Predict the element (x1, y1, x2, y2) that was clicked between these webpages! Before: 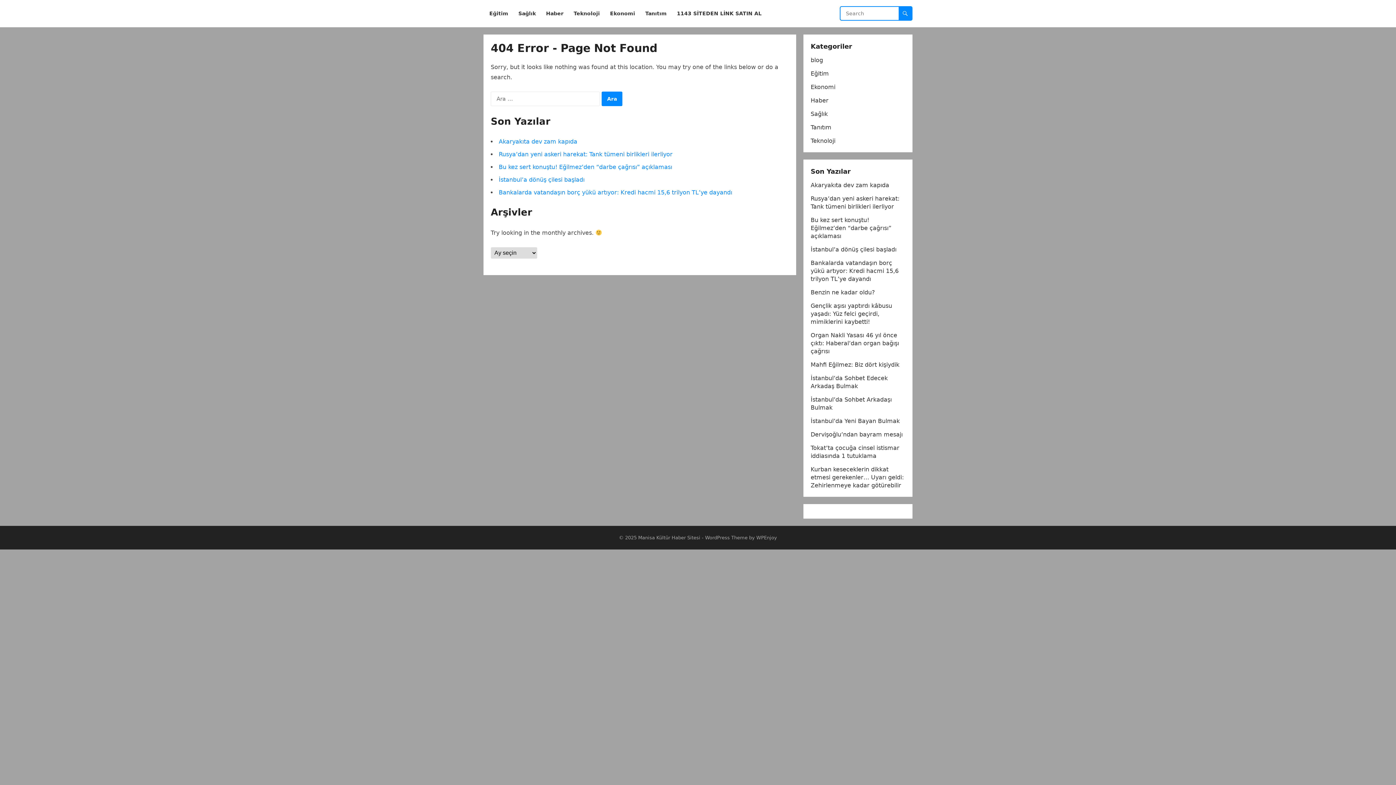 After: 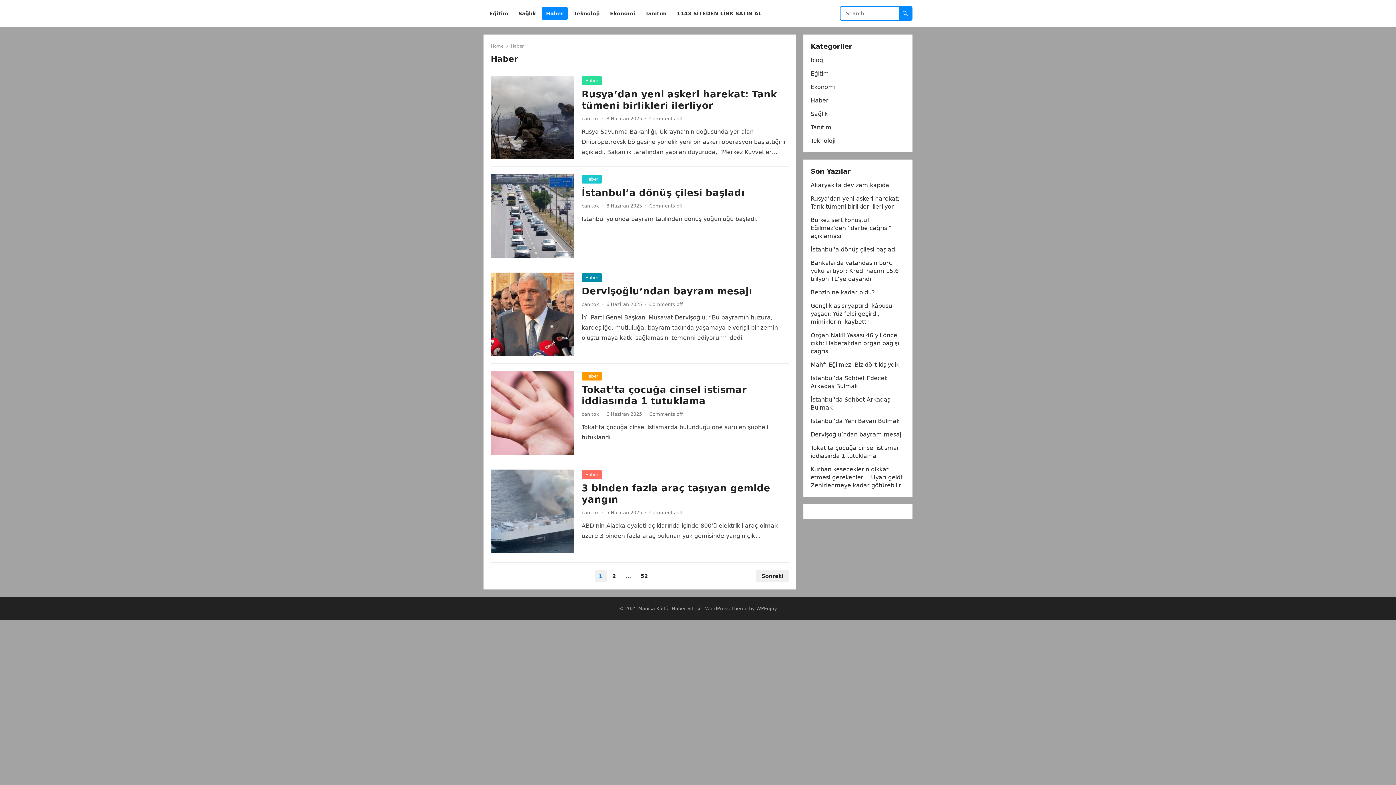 Action: label: Haber bbox: (810, 97, 828, 104)